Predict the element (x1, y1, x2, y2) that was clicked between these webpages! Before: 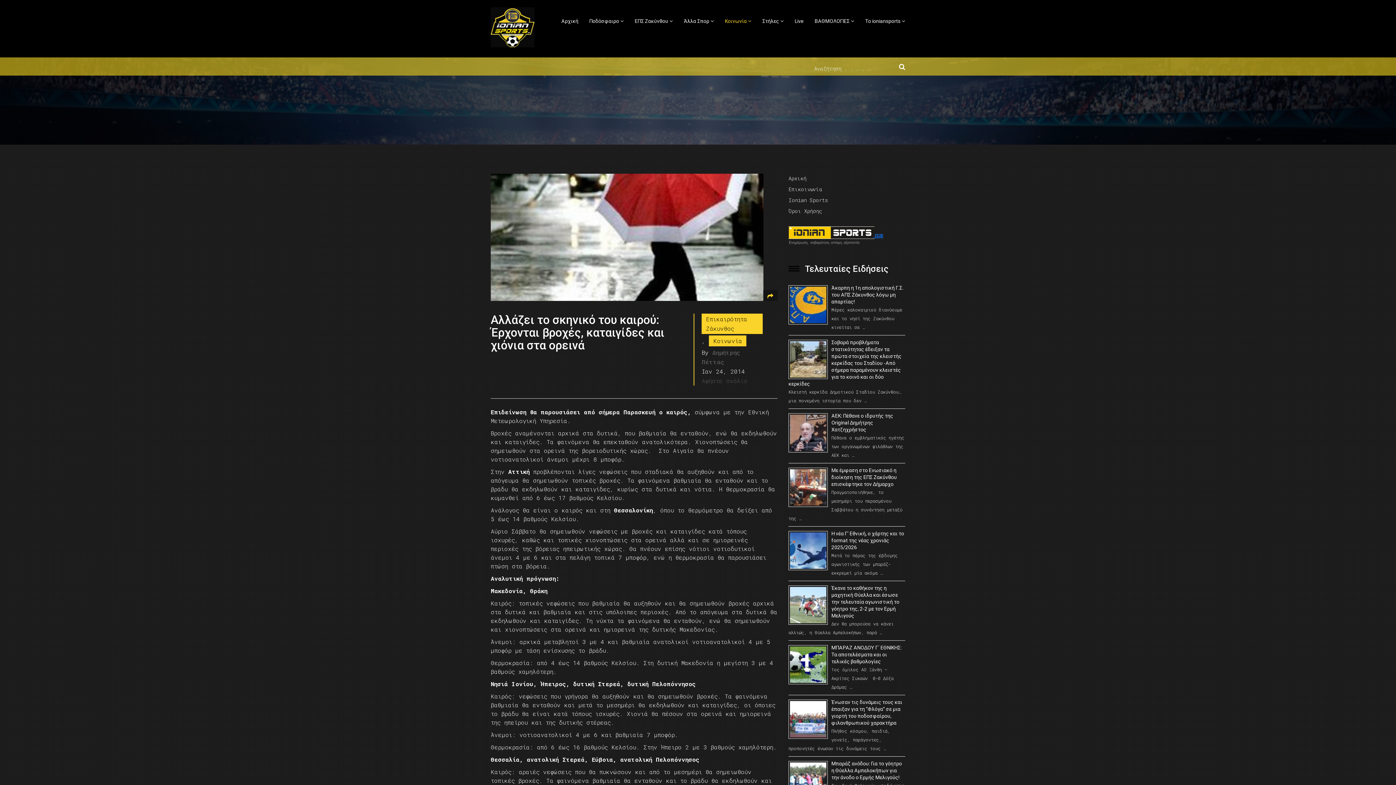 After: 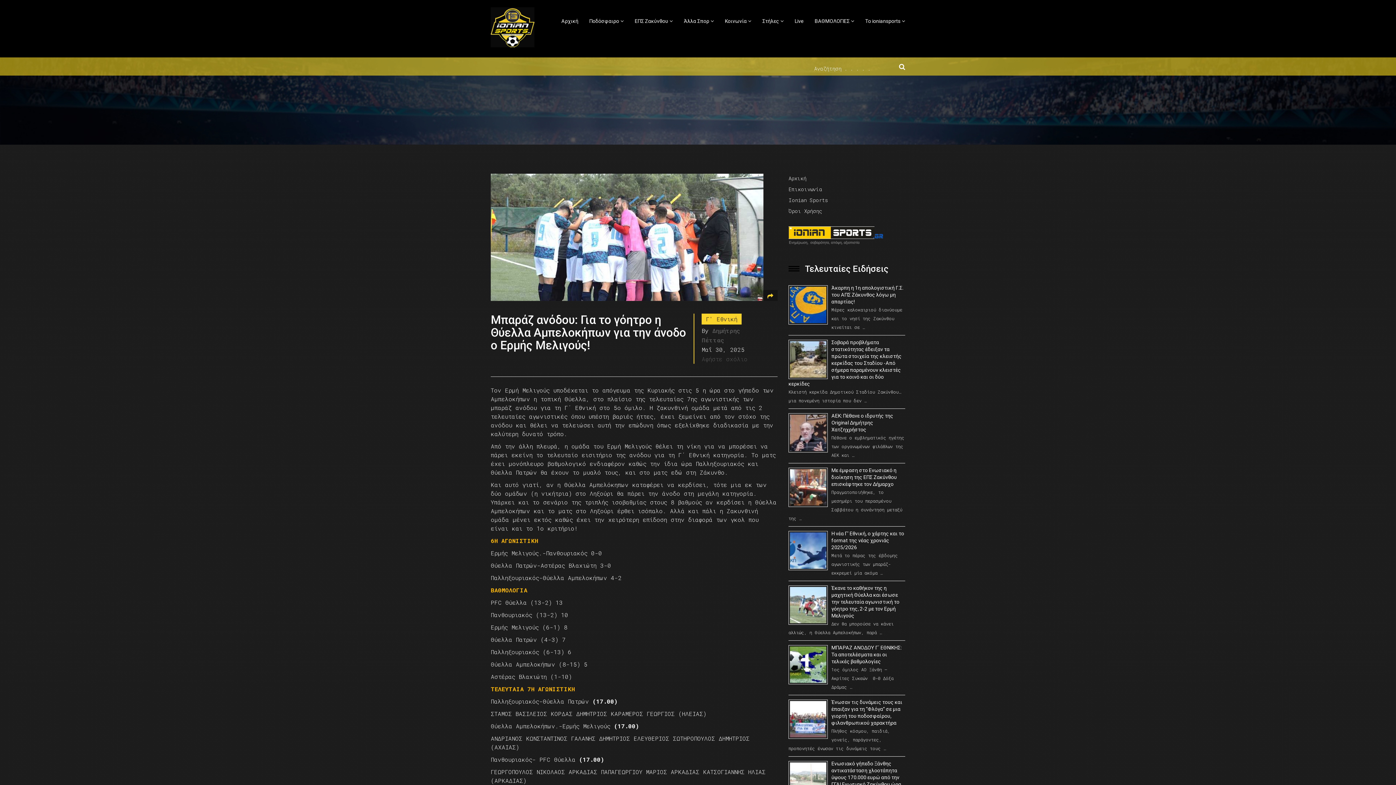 Action: bbox: (831, 760, 902, 781) label: Μπαράζ ανόδου: Για το γόητρο η Θύελλα Αμπελοκήπων για την άνοδο ο Ερμής Μελιγούς!